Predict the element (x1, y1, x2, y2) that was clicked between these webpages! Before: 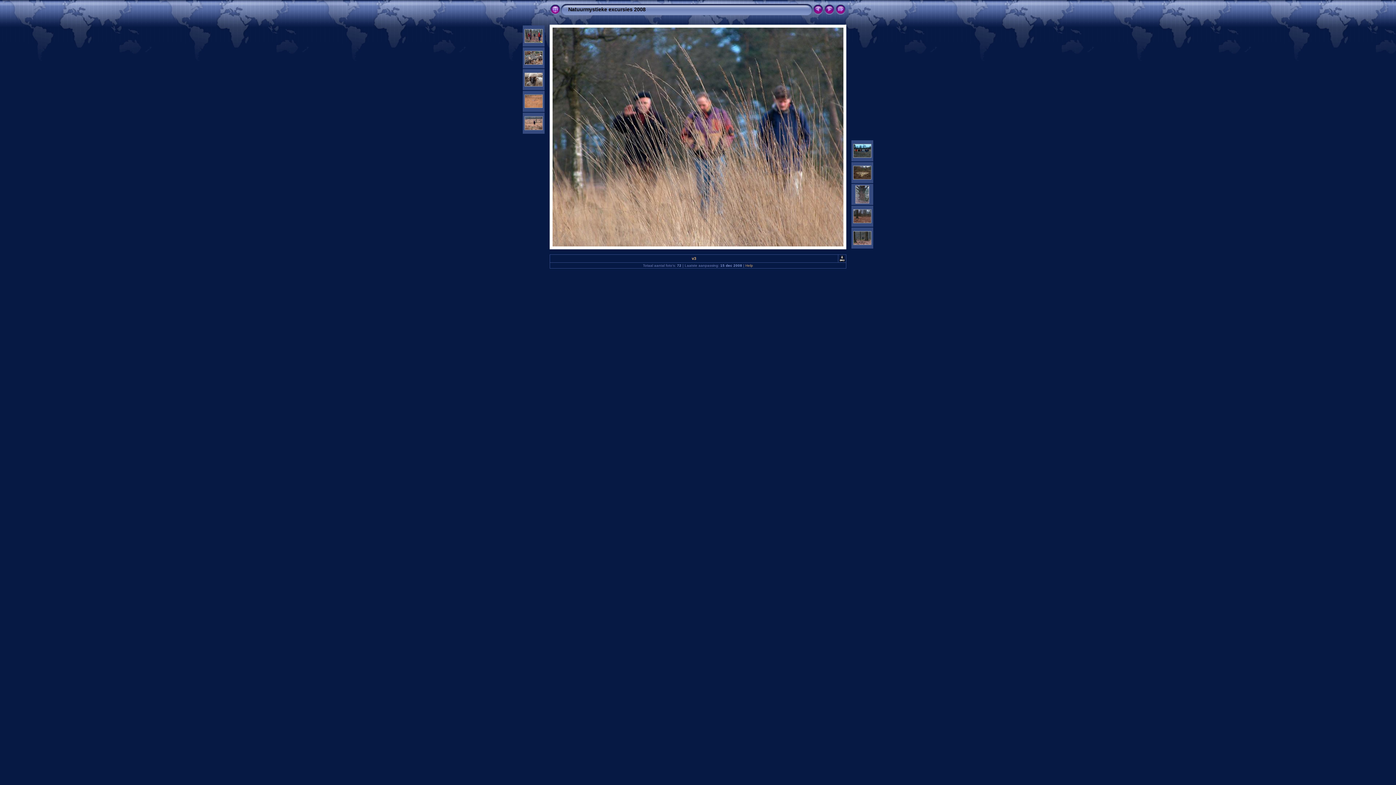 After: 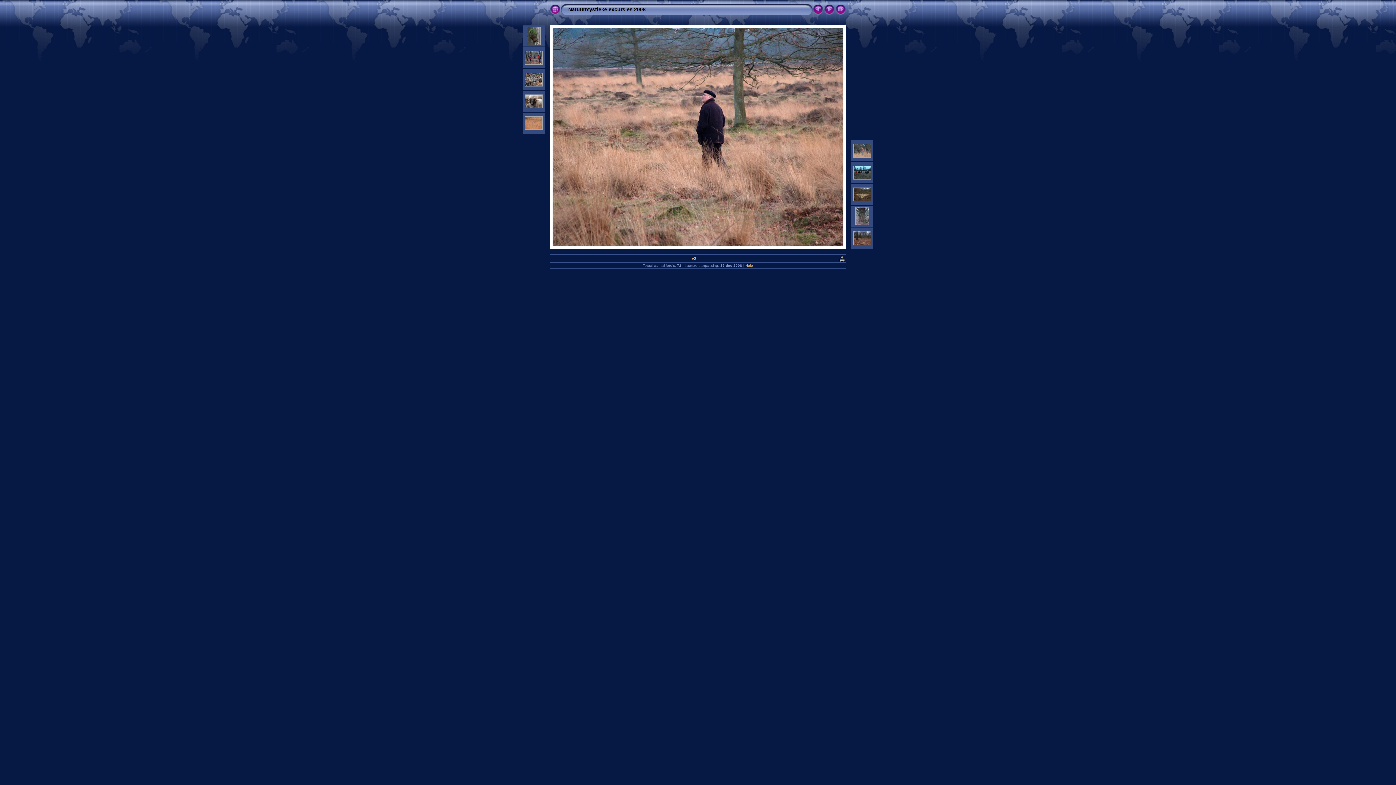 Action: bbox: (524, 126, 542, 131)